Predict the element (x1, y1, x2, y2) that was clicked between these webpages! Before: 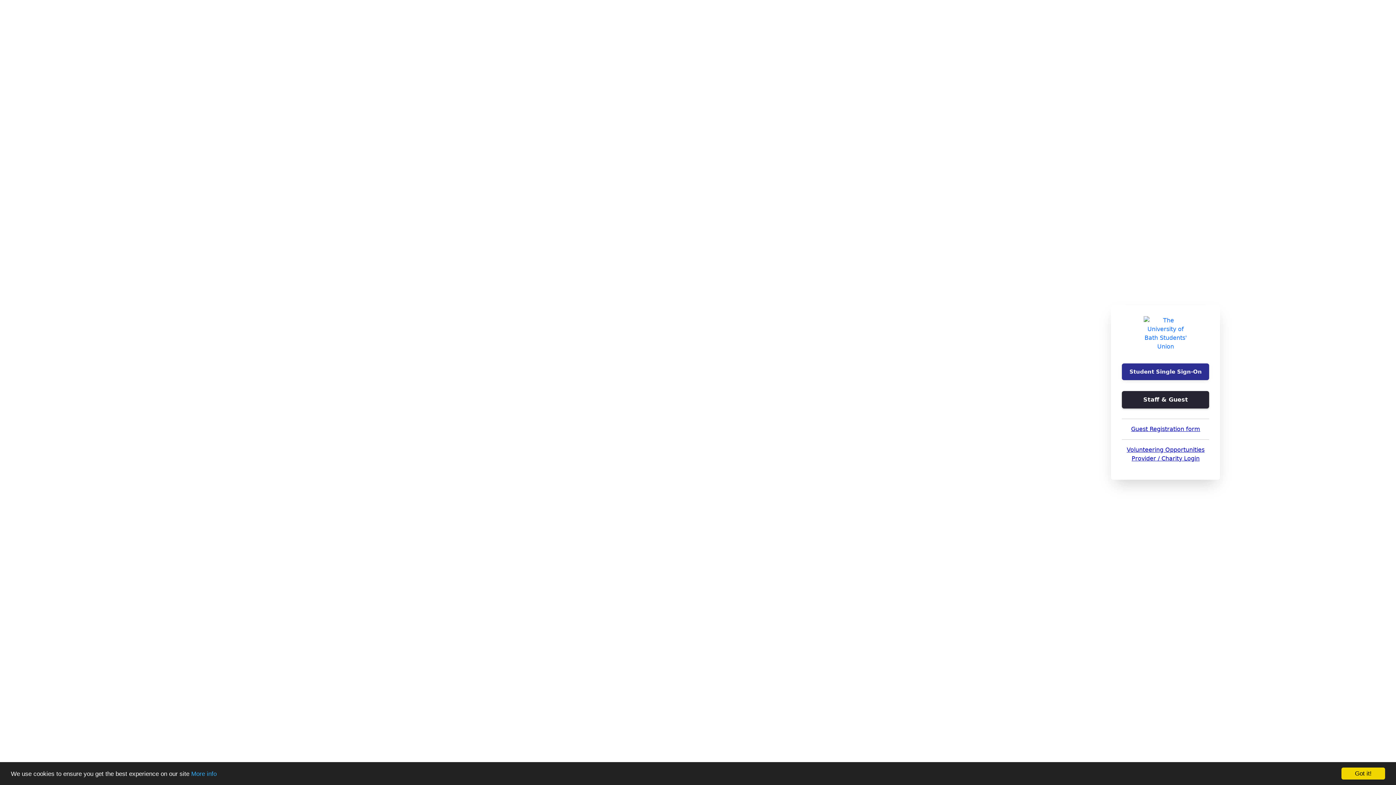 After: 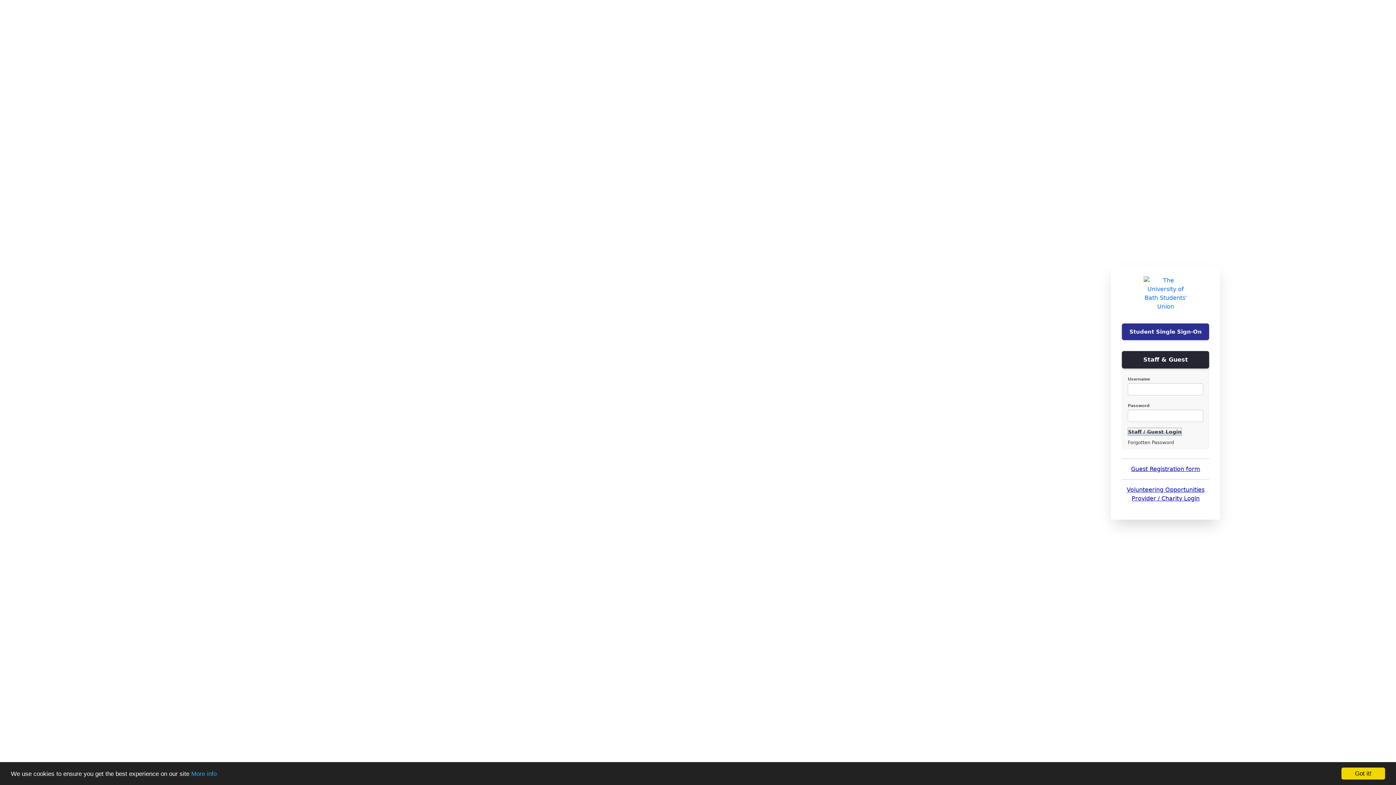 Action: bbox: (1122, 391, 1209, 408) label: Staff & Guest Login